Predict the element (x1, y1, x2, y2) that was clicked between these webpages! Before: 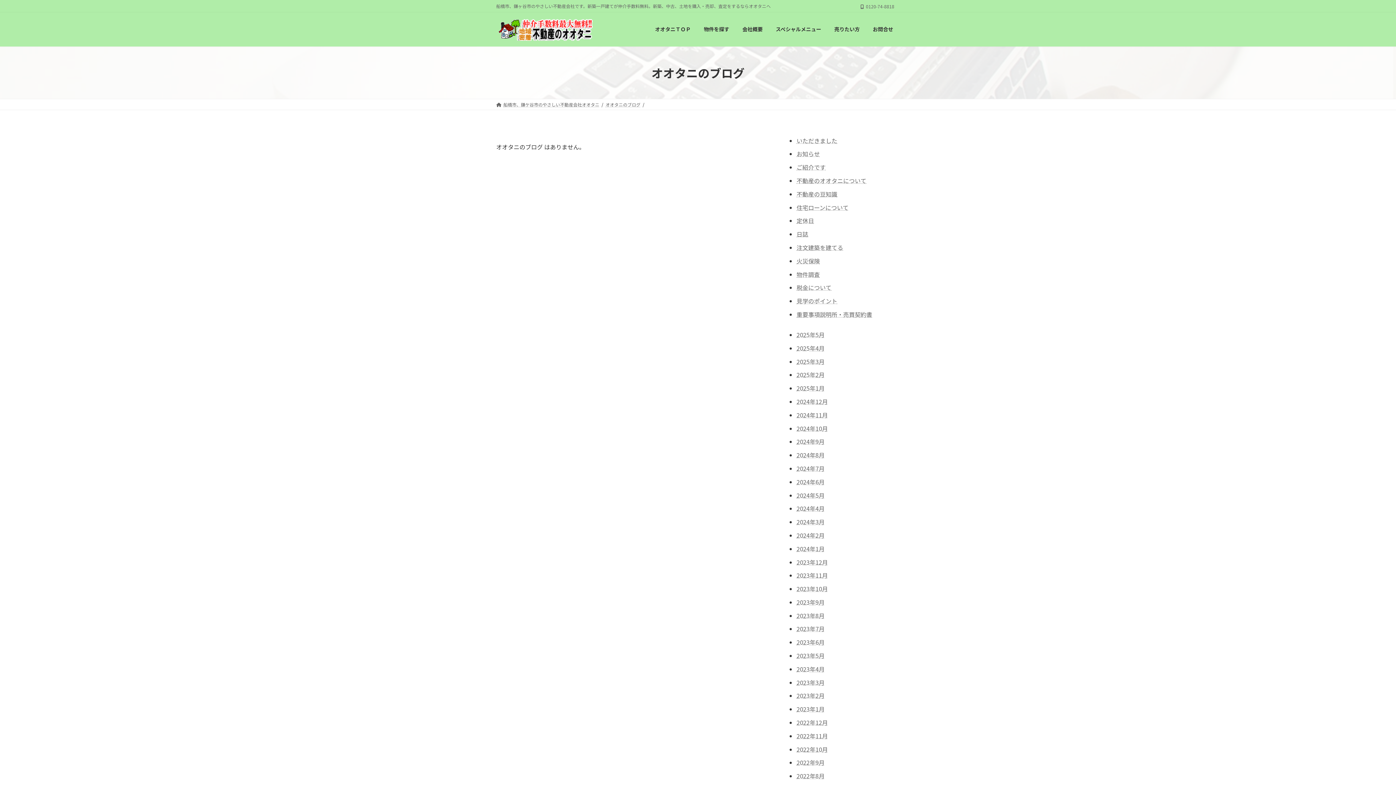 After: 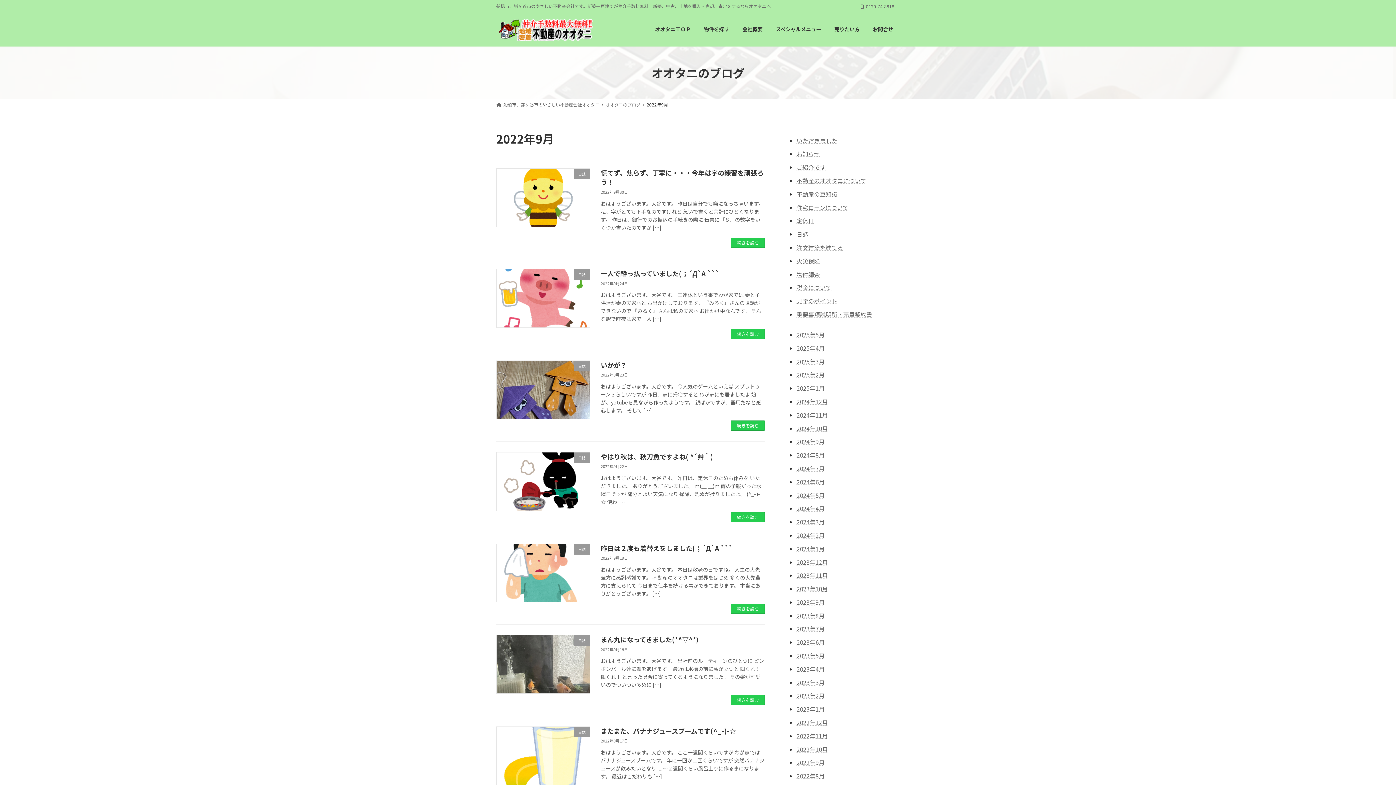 Action: bbox: (796, 758, 824, 767) label: 2022年9月